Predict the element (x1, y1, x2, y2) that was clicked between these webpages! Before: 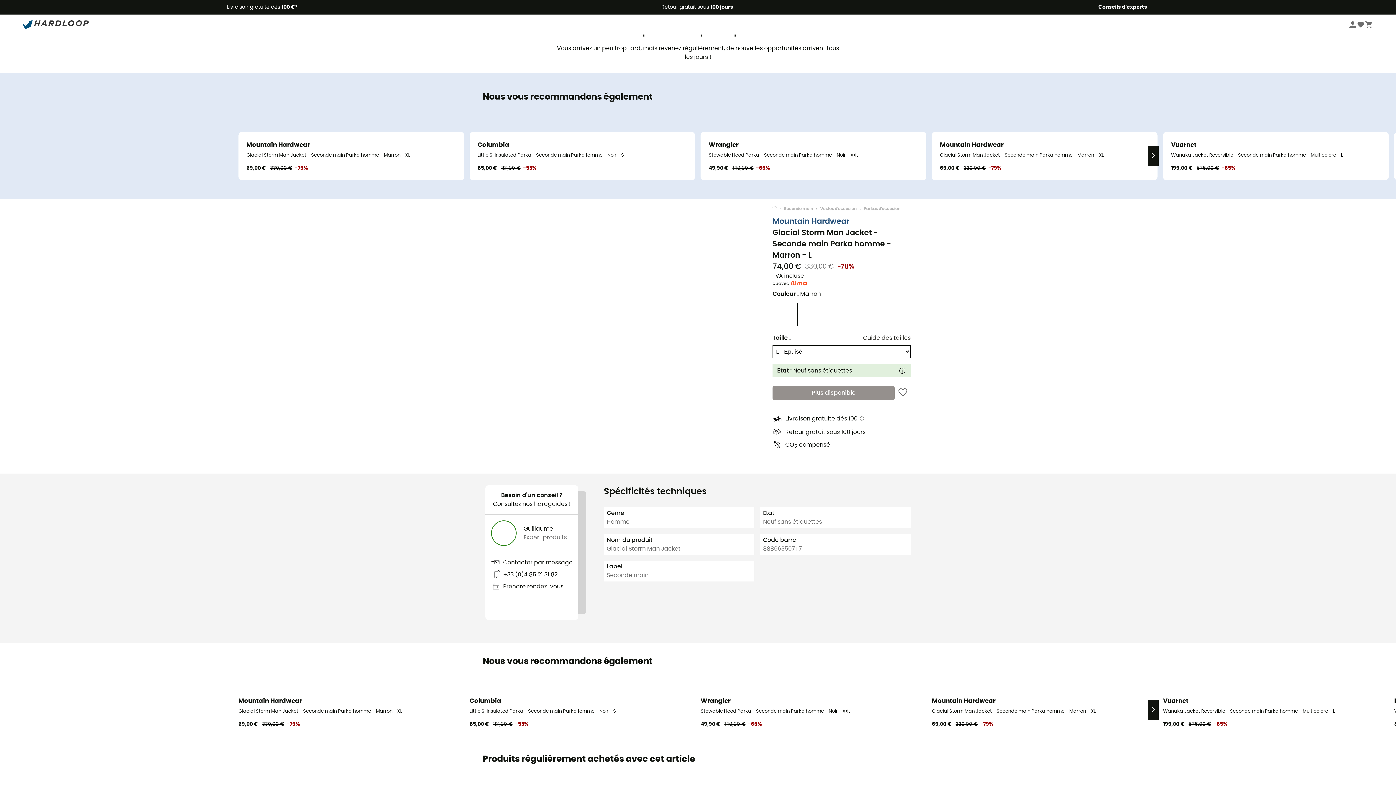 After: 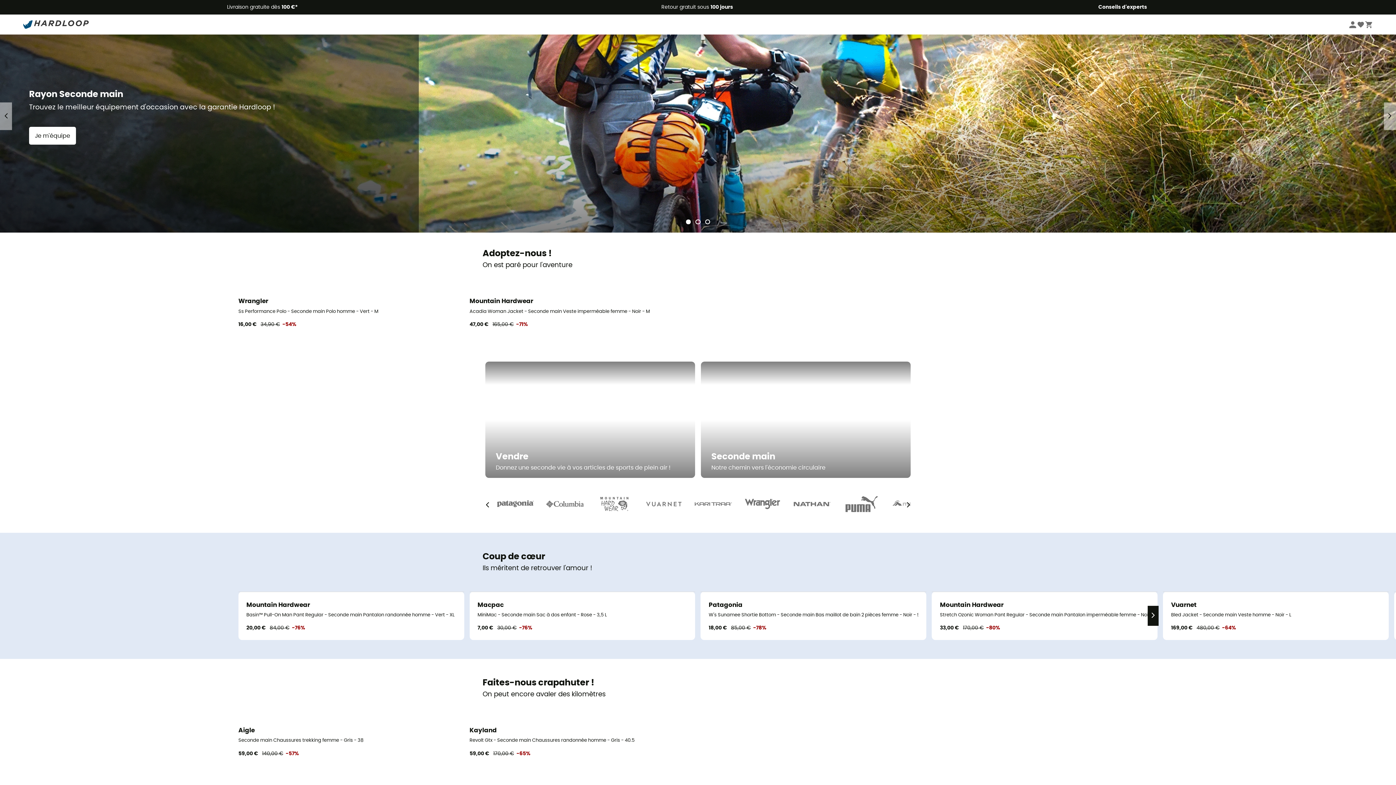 Action: bbox: (772, 206, 784, 212)